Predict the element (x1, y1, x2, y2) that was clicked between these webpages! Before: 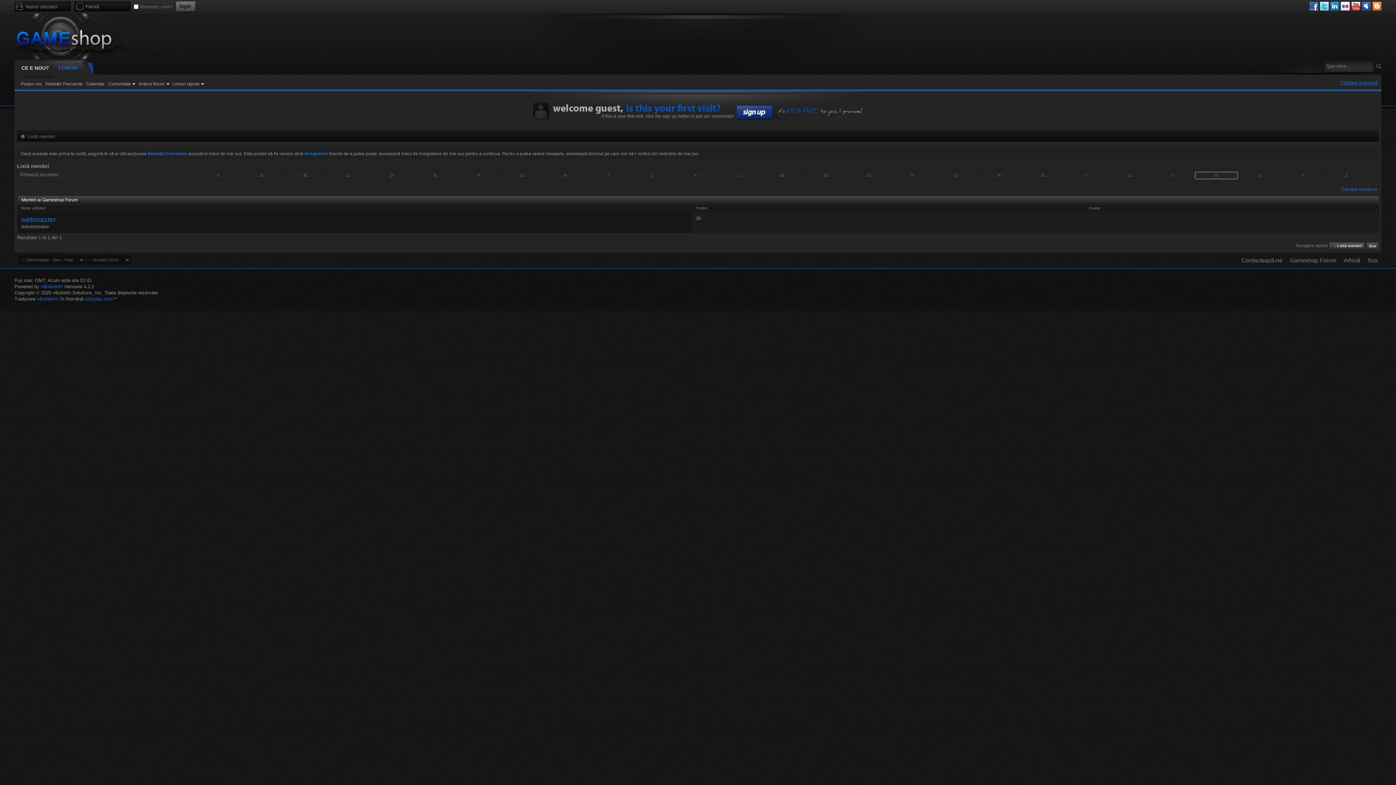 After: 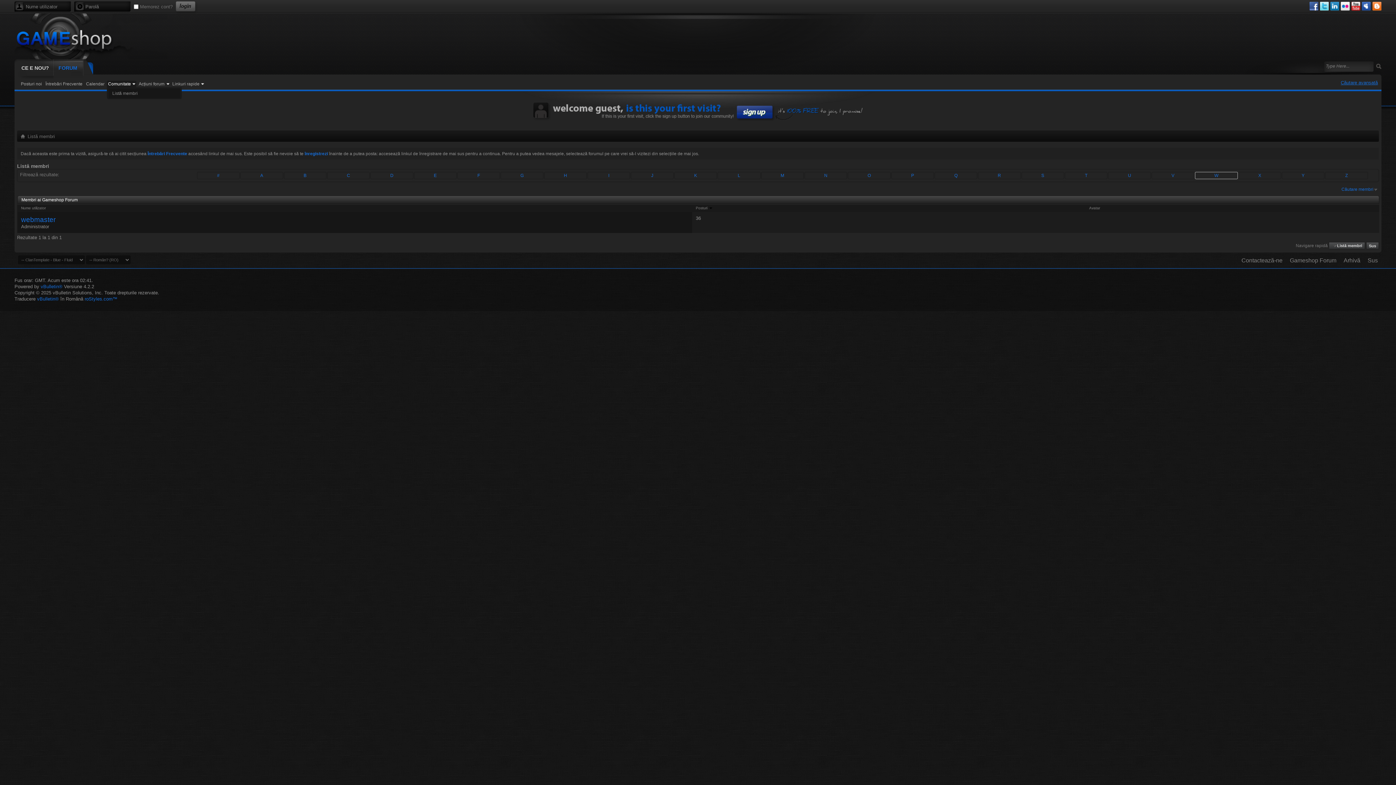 Action: bbox: (106, 80, 136, 87) label: Comunitate